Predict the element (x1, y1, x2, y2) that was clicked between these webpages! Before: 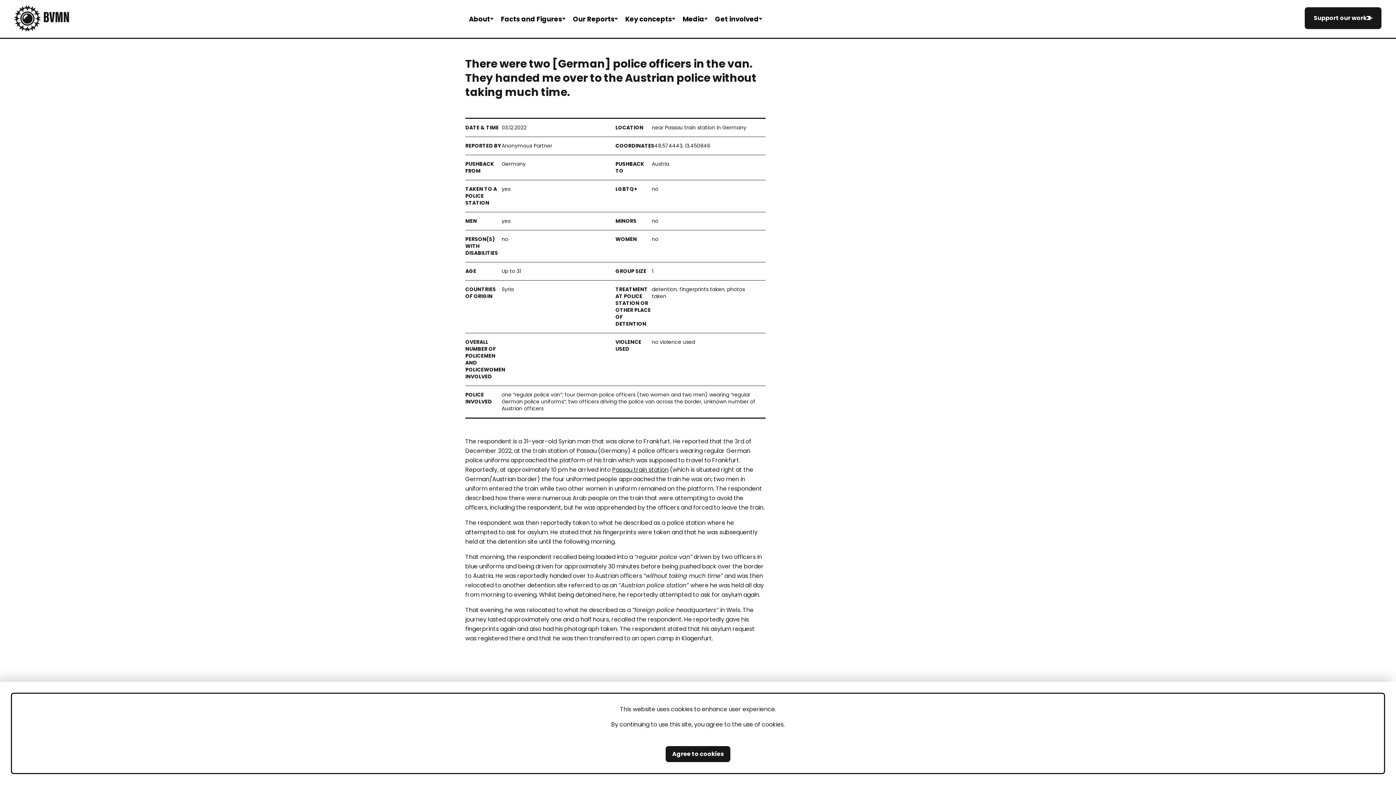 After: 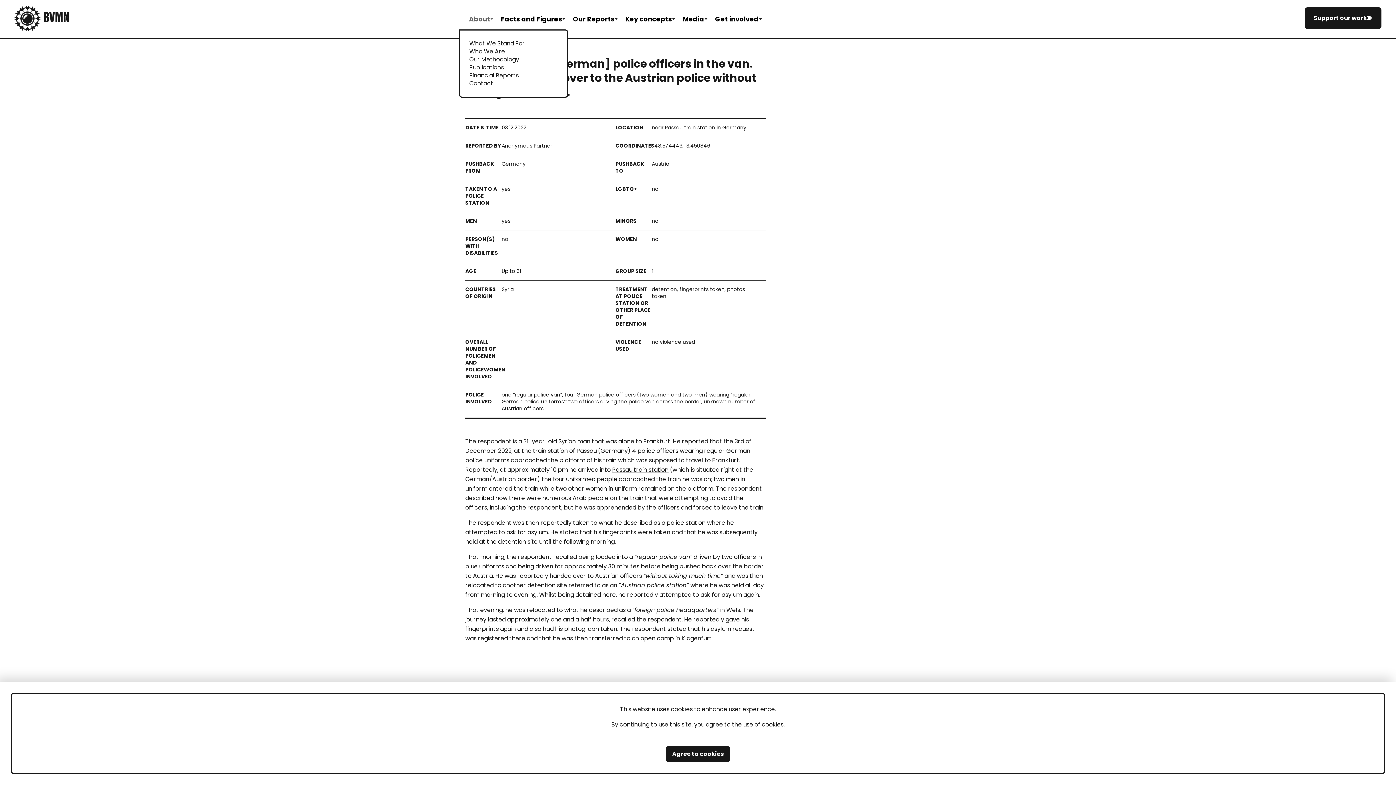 Action: label: About bbox: (465, 7, 497, 30)